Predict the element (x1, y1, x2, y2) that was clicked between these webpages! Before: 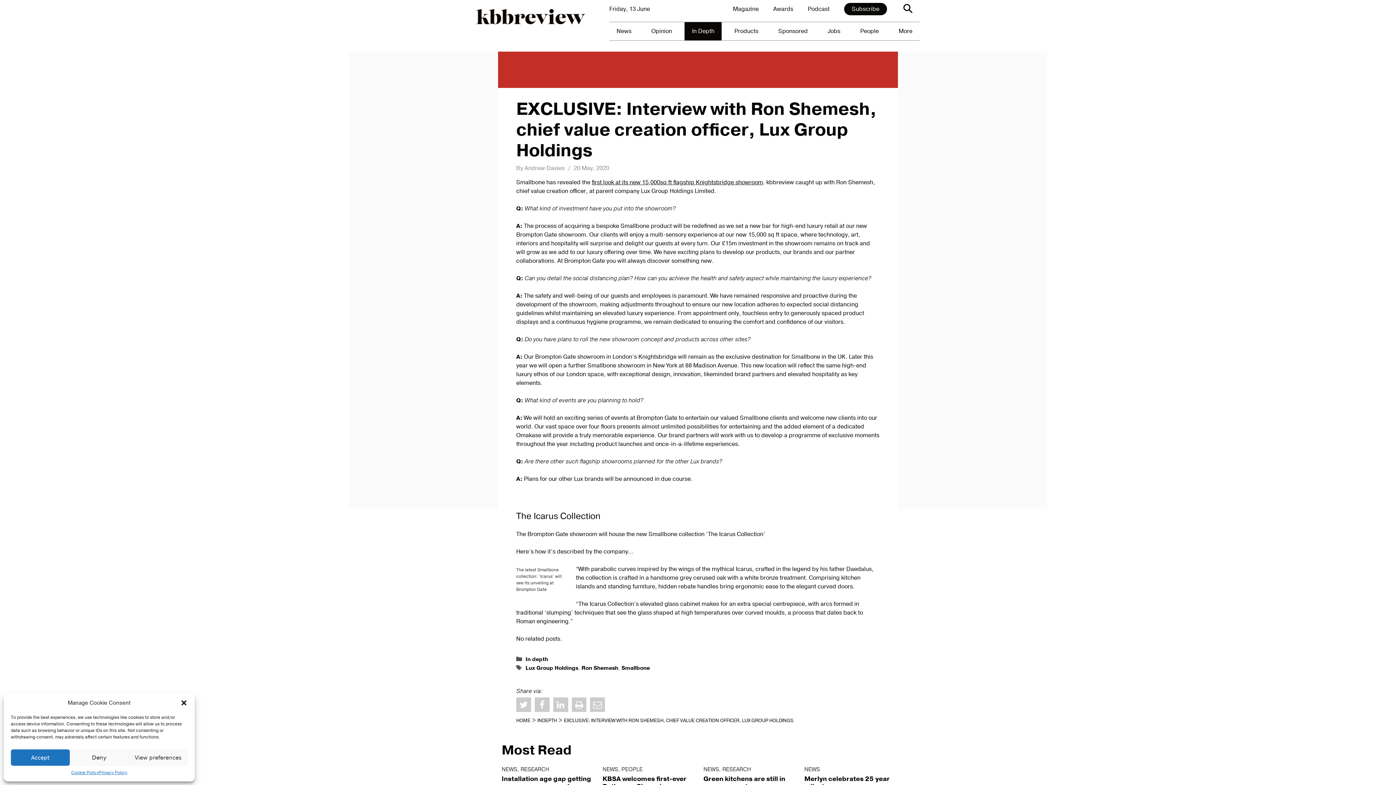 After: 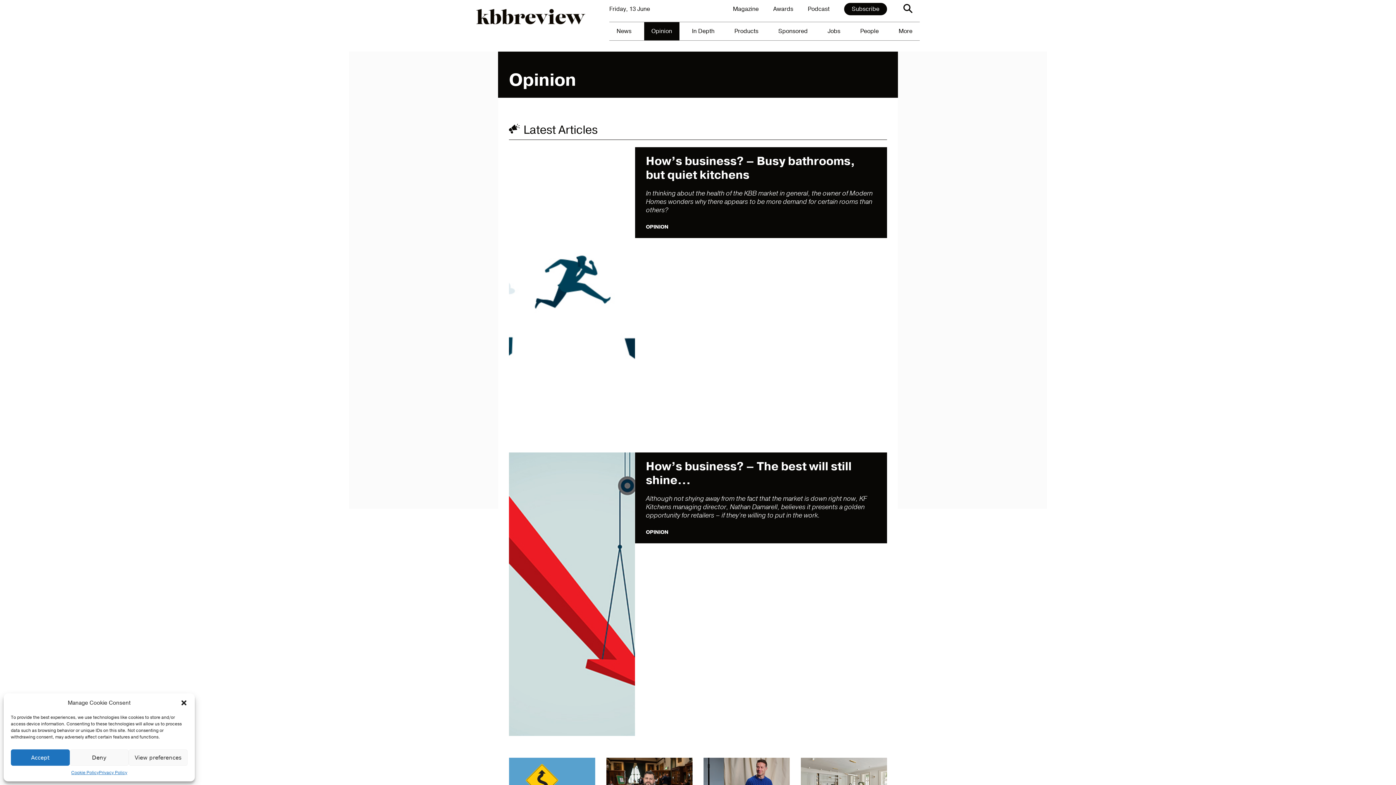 Action: label: Opinion bbox: (644, 22, 679, 40)